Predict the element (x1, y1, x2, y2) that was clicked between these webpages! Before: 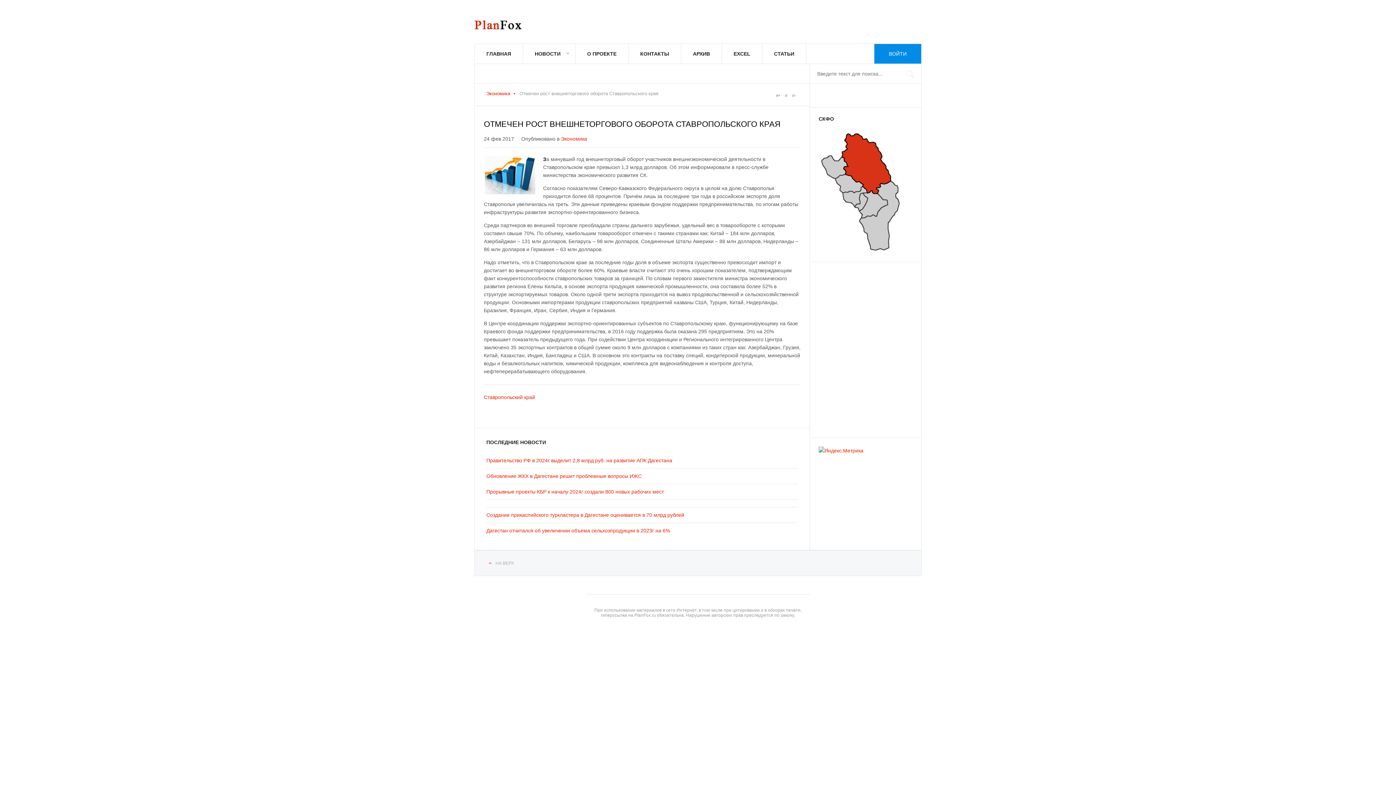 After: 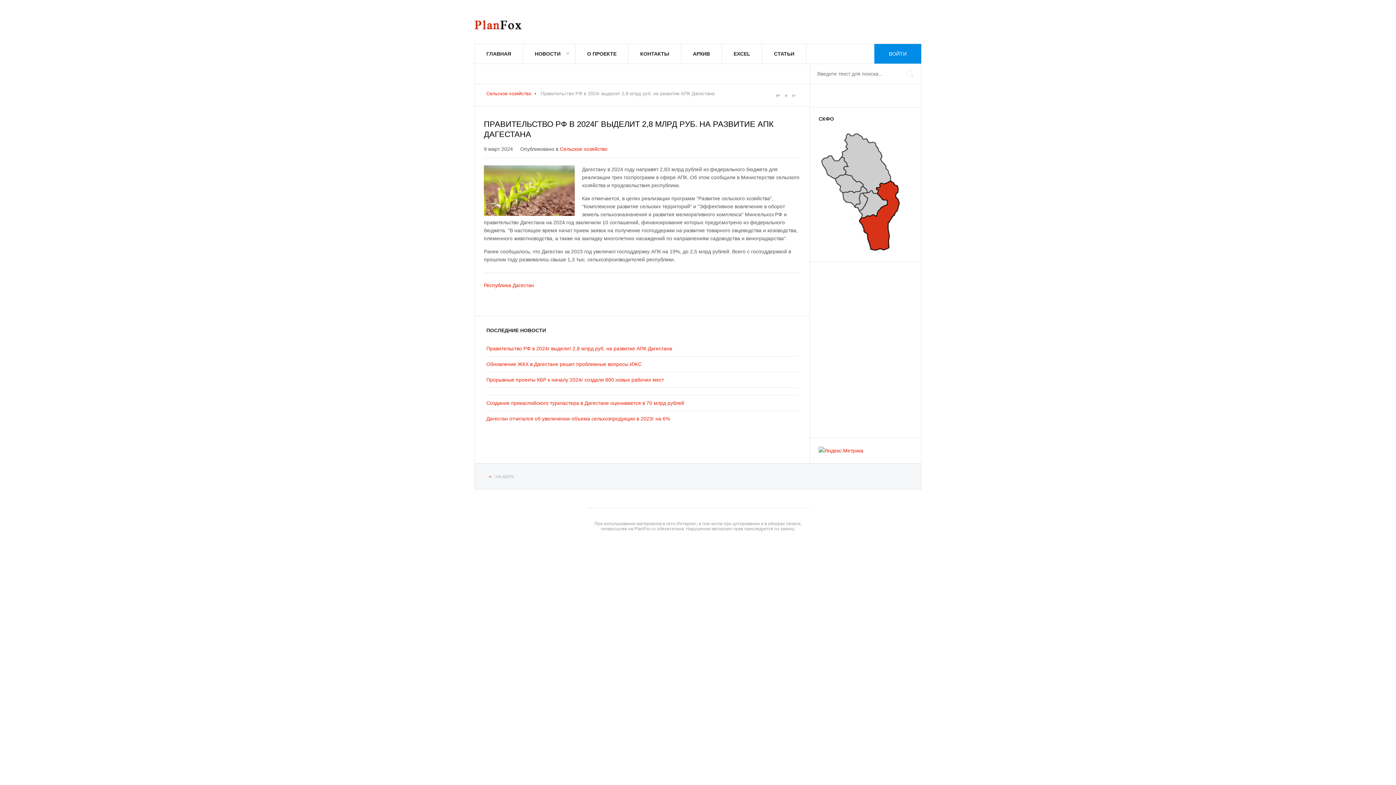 Action: bbox: (486, 457, 672, 463) label: Правительство РФ в 2024г выделит 2,8 млрд руб. на развитие АПК Дагестана